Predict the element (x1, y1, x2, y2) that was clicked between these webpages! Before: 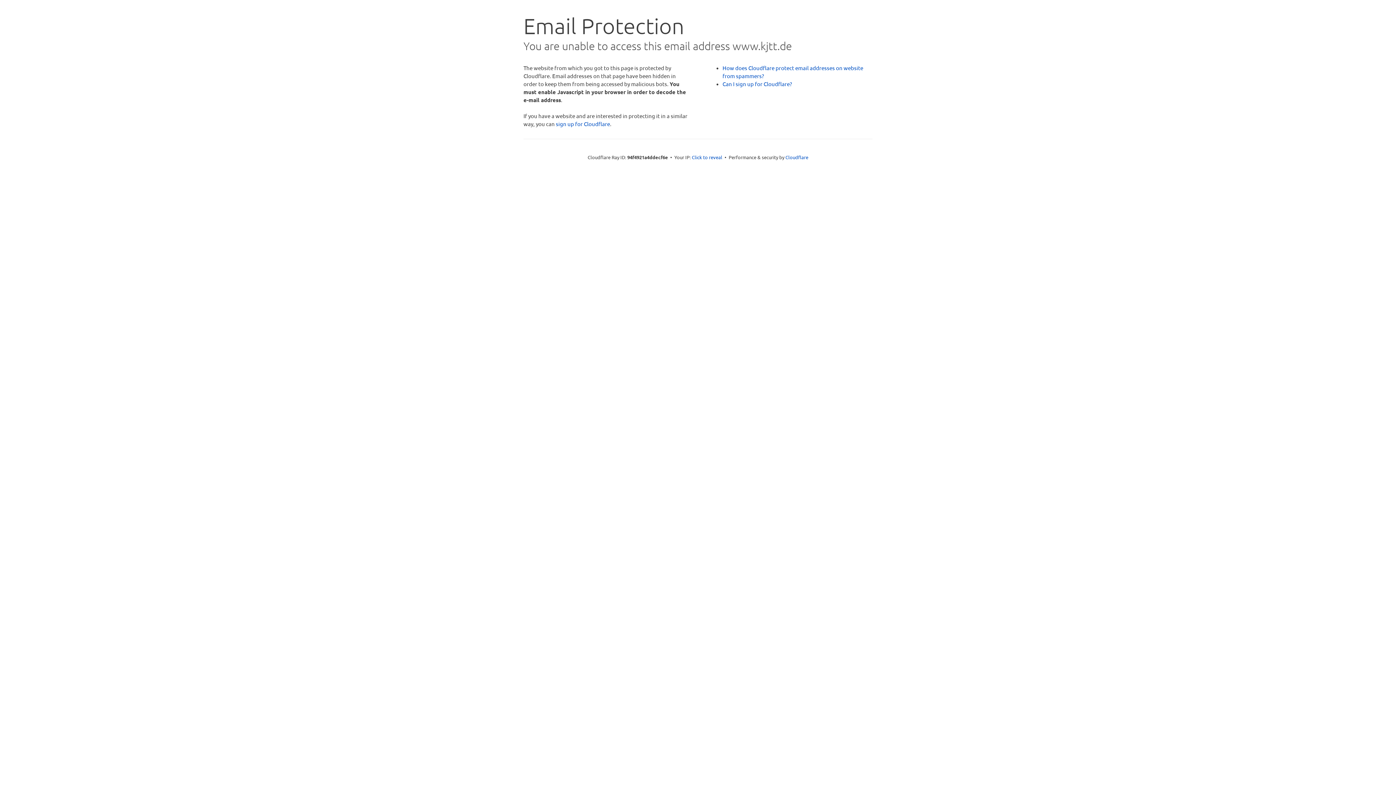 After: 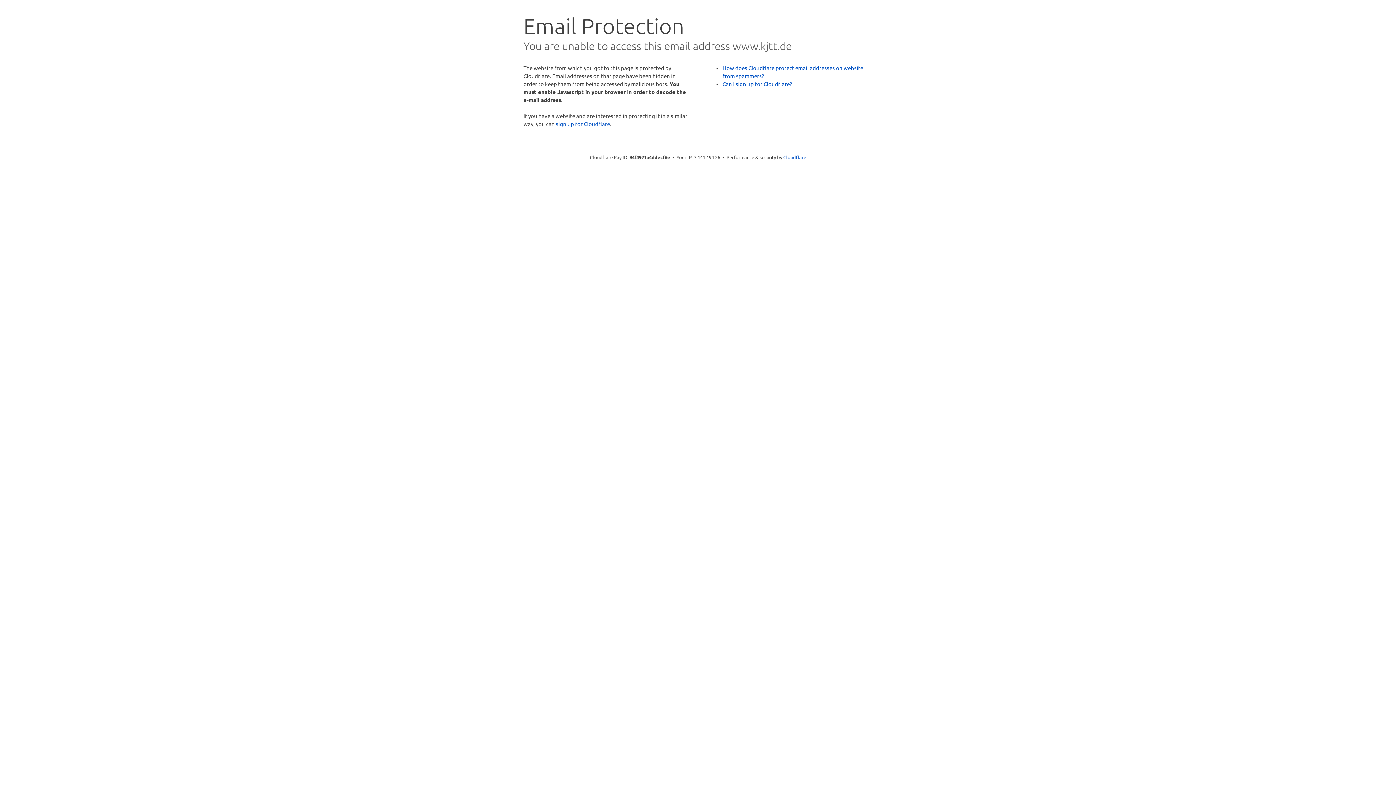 Action: label: Click to reveal bbox: (692, 153, 722, 160)